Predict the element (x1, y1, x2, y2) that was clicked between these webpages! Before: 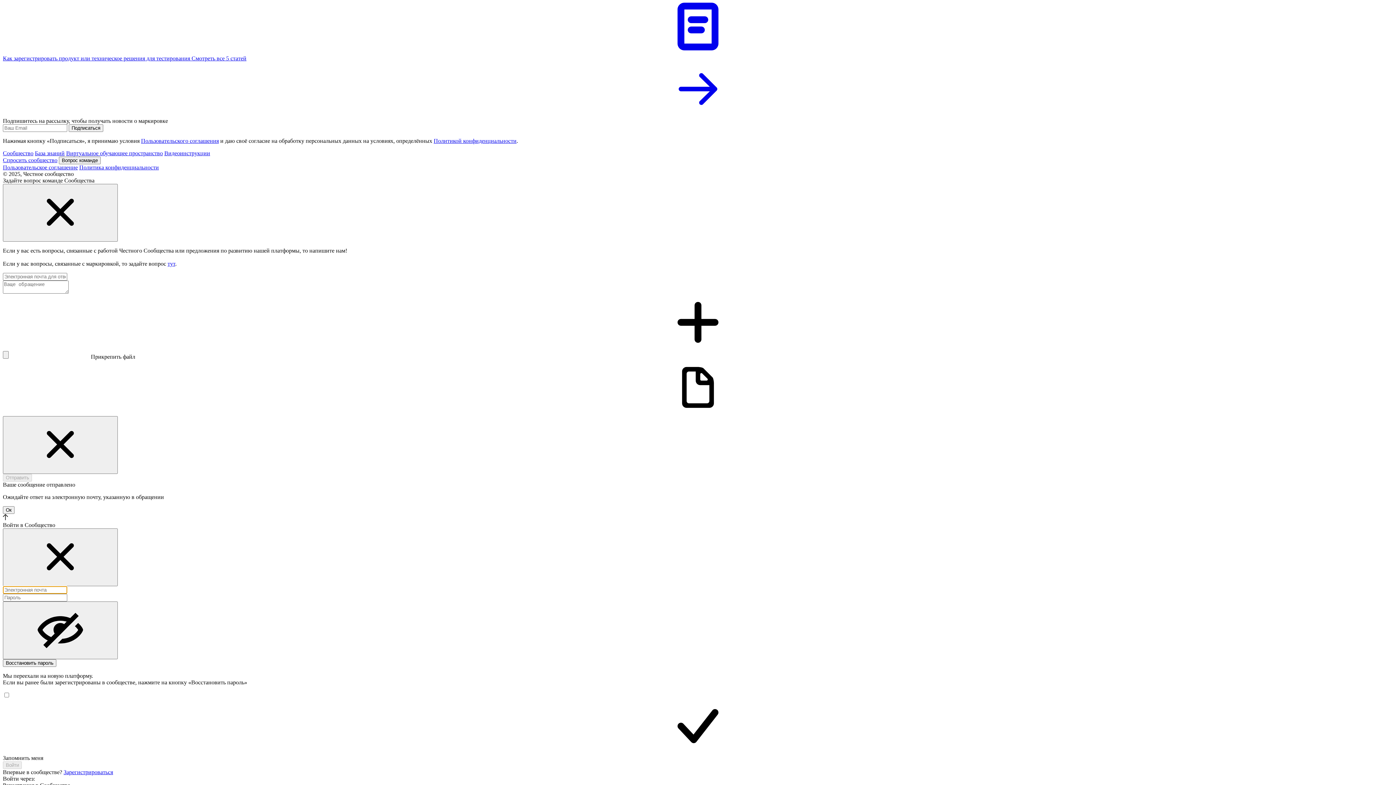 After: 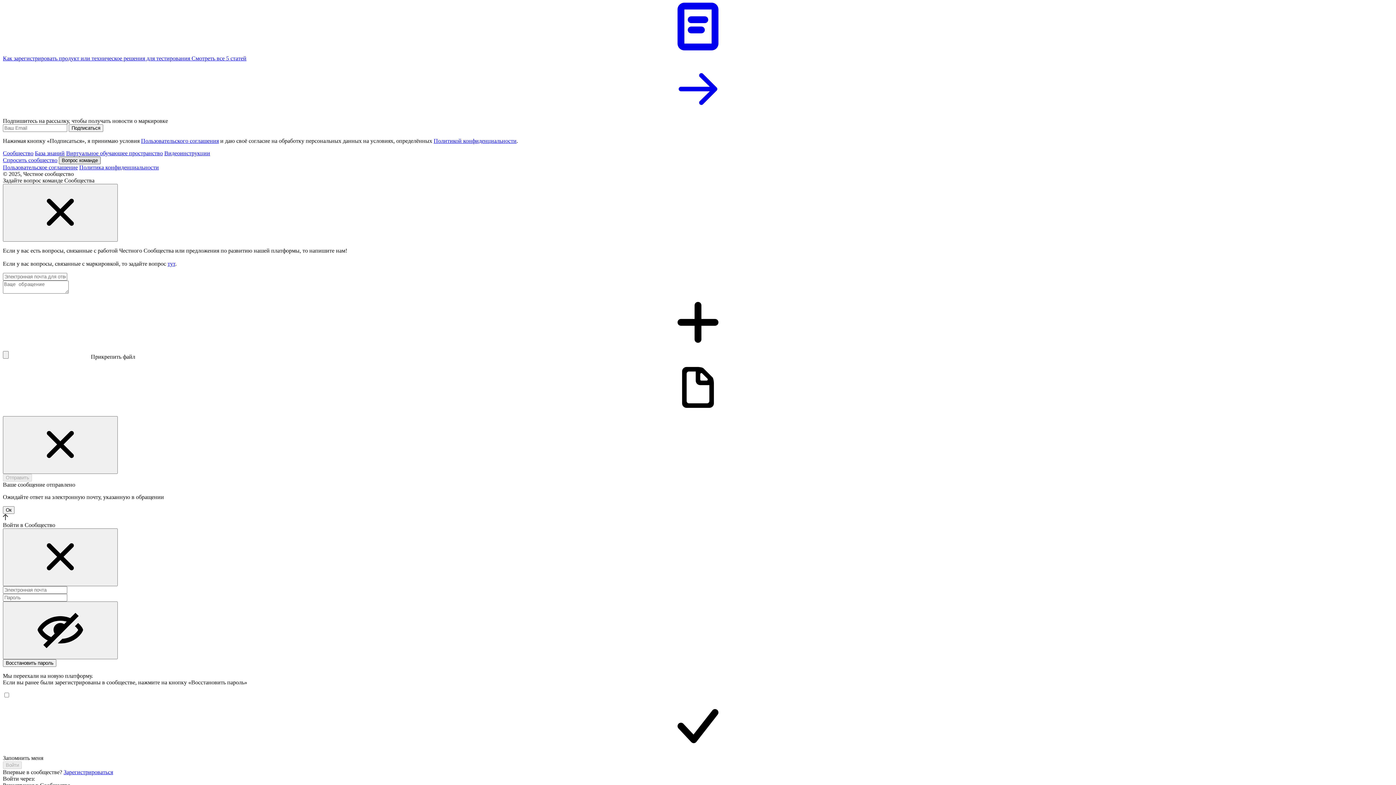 Action: bbox: (58, 156, 100, 164) label: Вопрос команде